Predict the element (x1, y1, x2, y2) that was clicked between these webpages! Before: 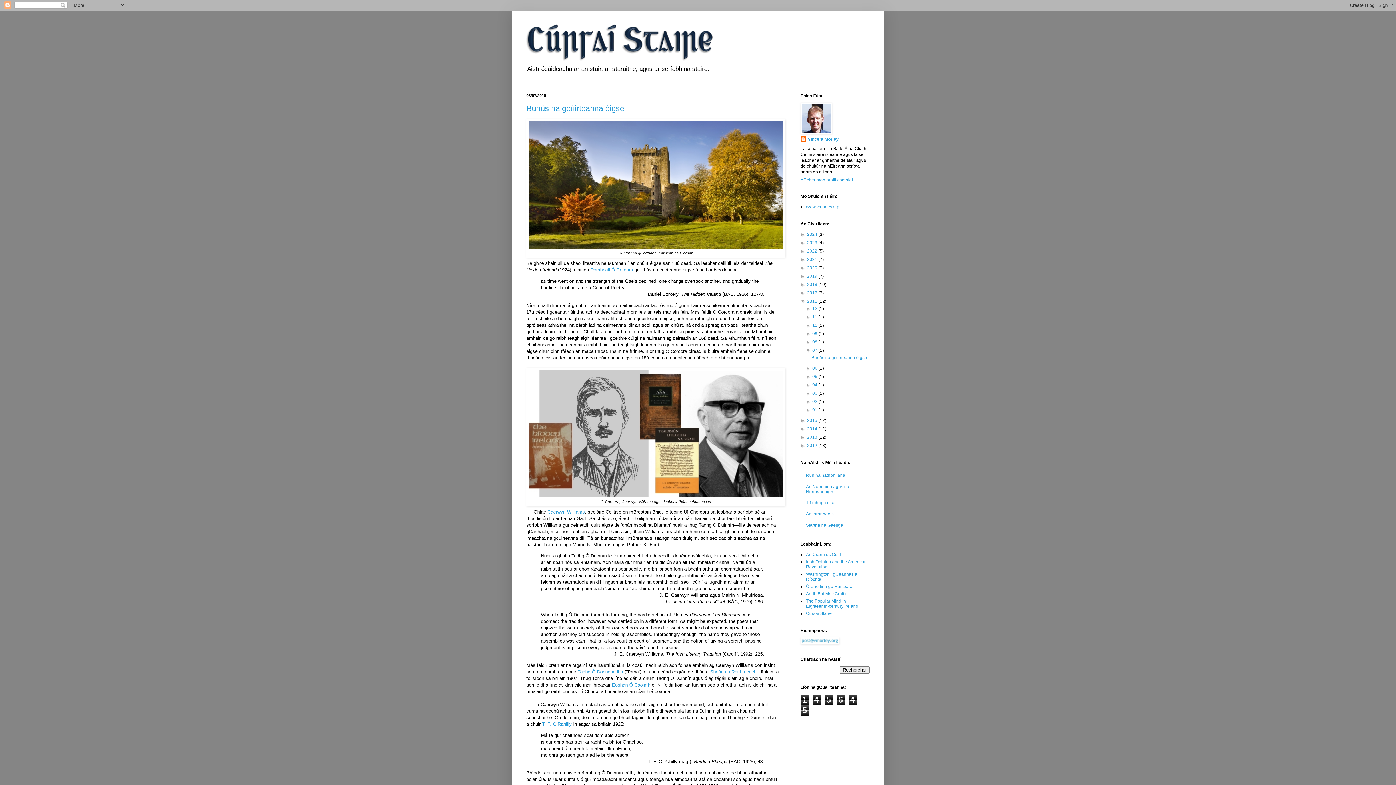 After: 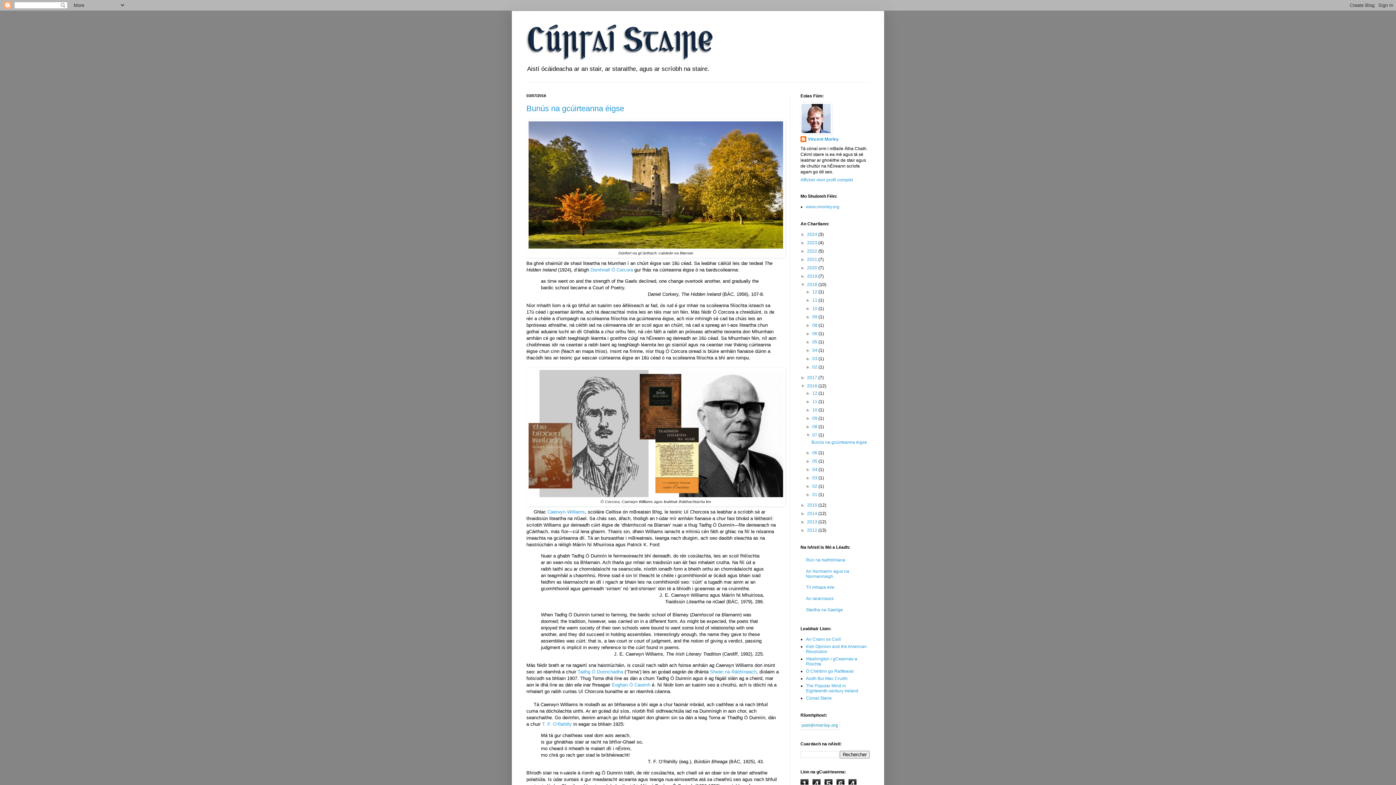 Action: bbox: (800, 282, 807, 287) label: ►  